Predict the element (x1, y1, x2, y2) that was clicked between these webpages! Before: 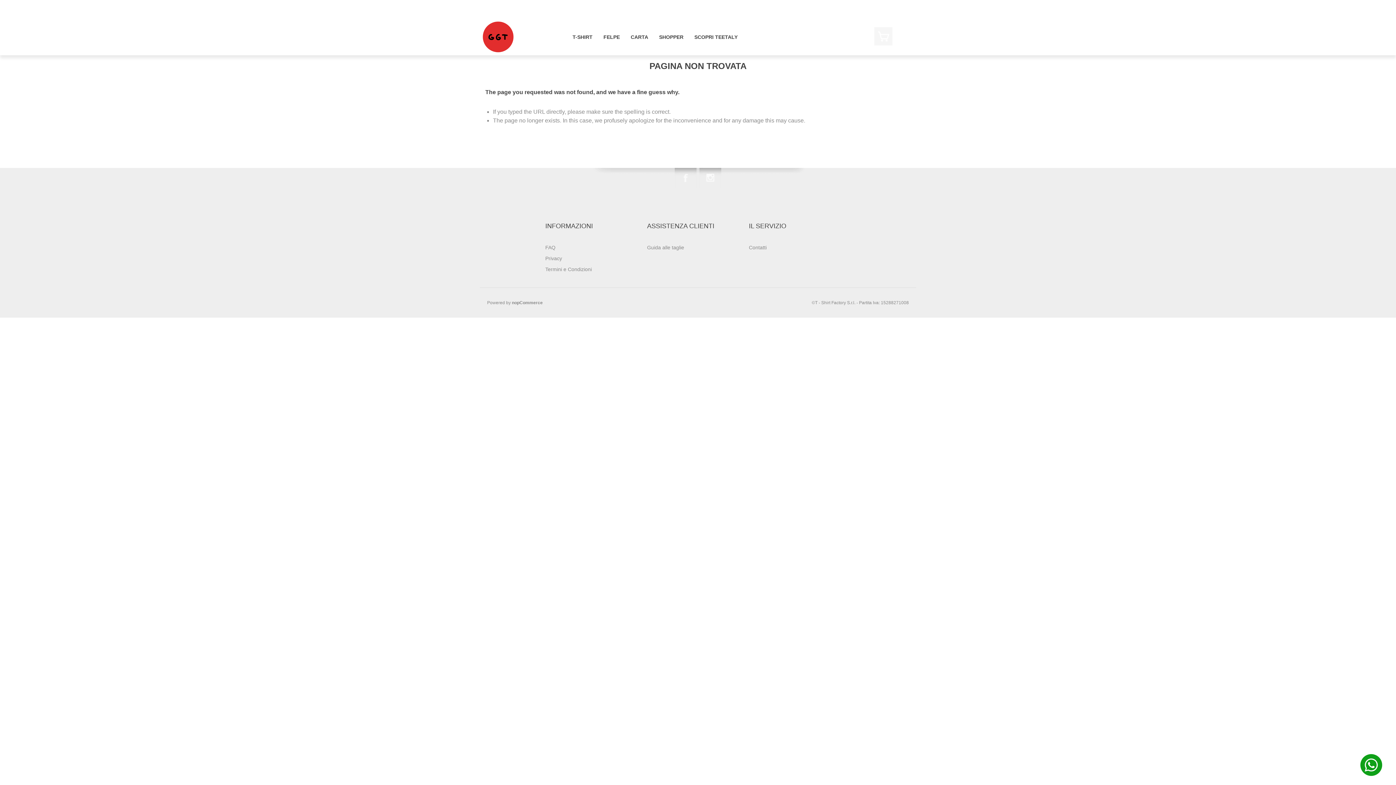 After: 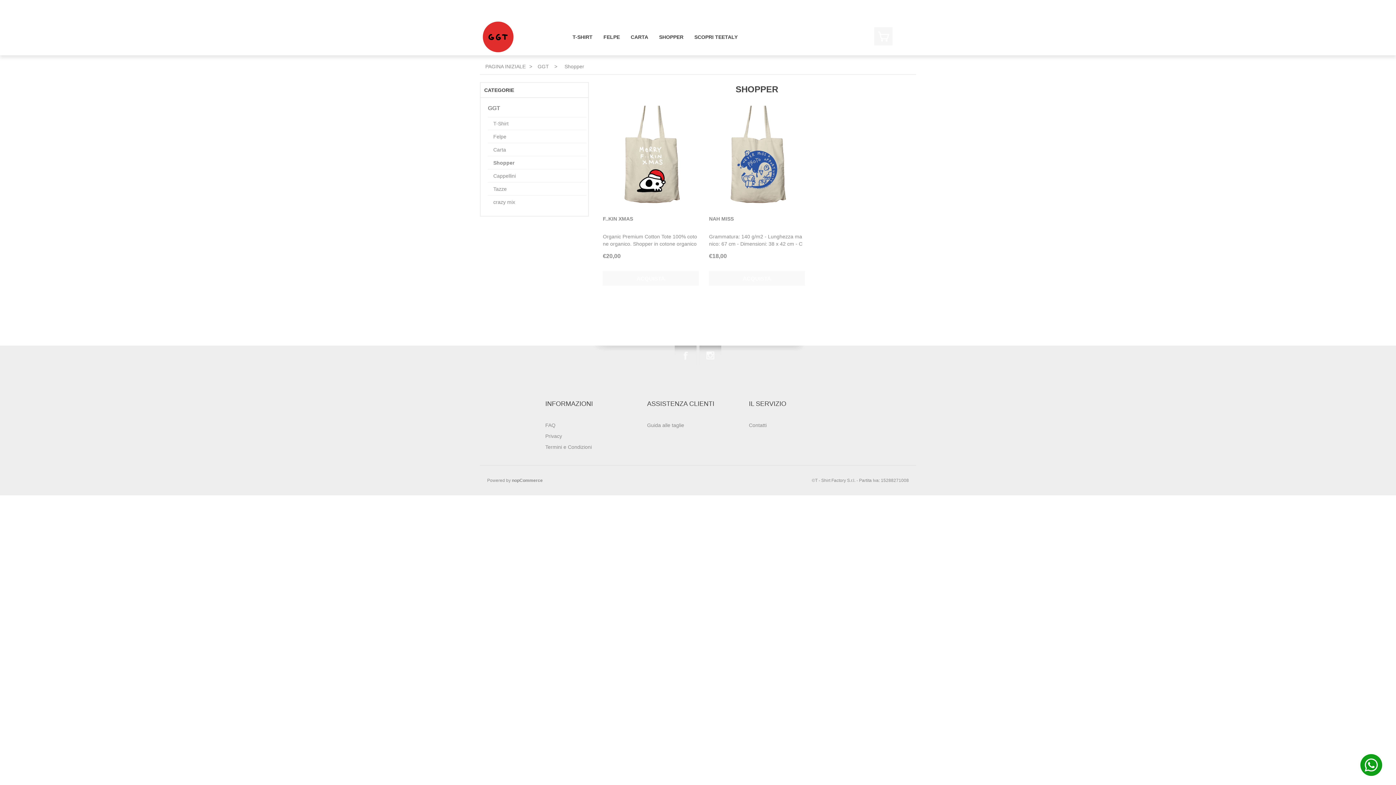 Action: label: SHOPPER bbox: (653, 32, 689, 41)